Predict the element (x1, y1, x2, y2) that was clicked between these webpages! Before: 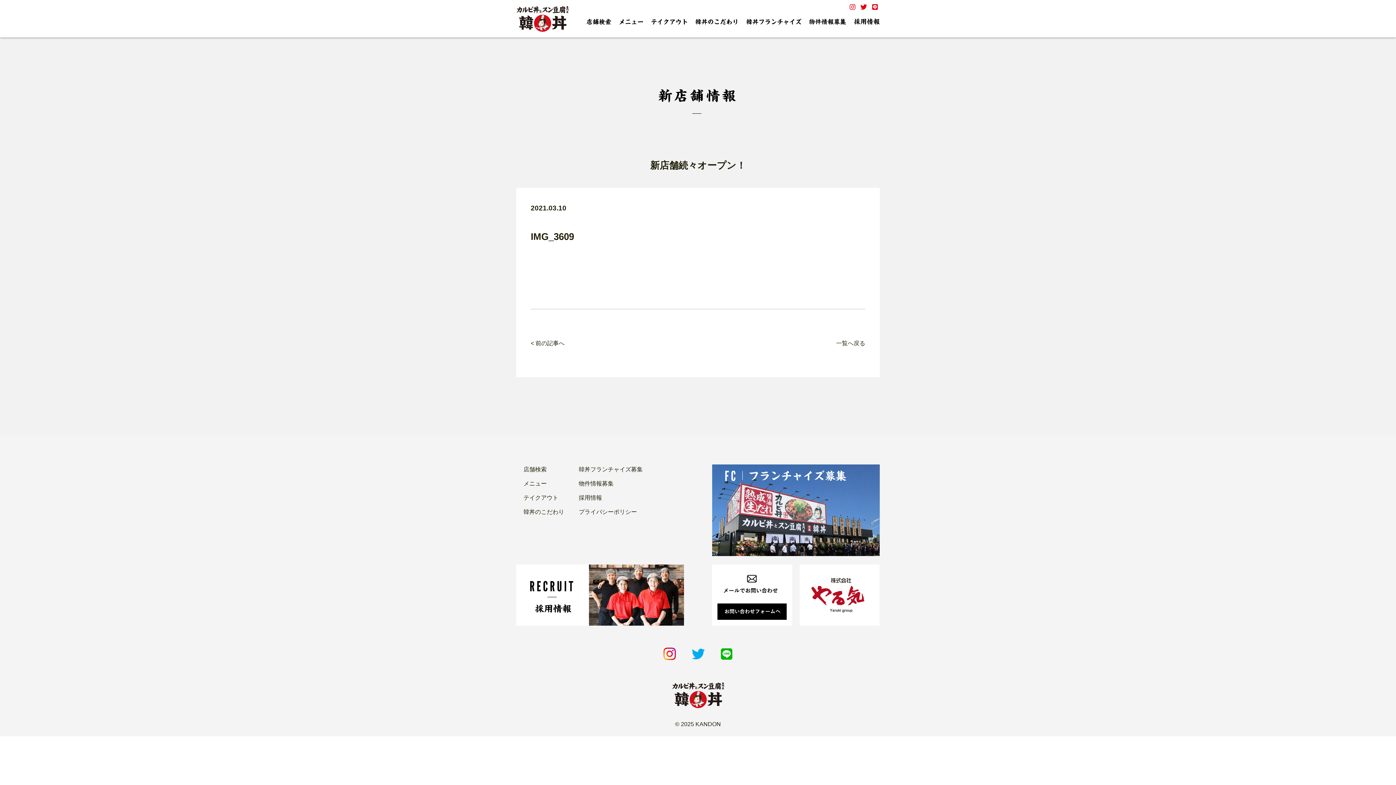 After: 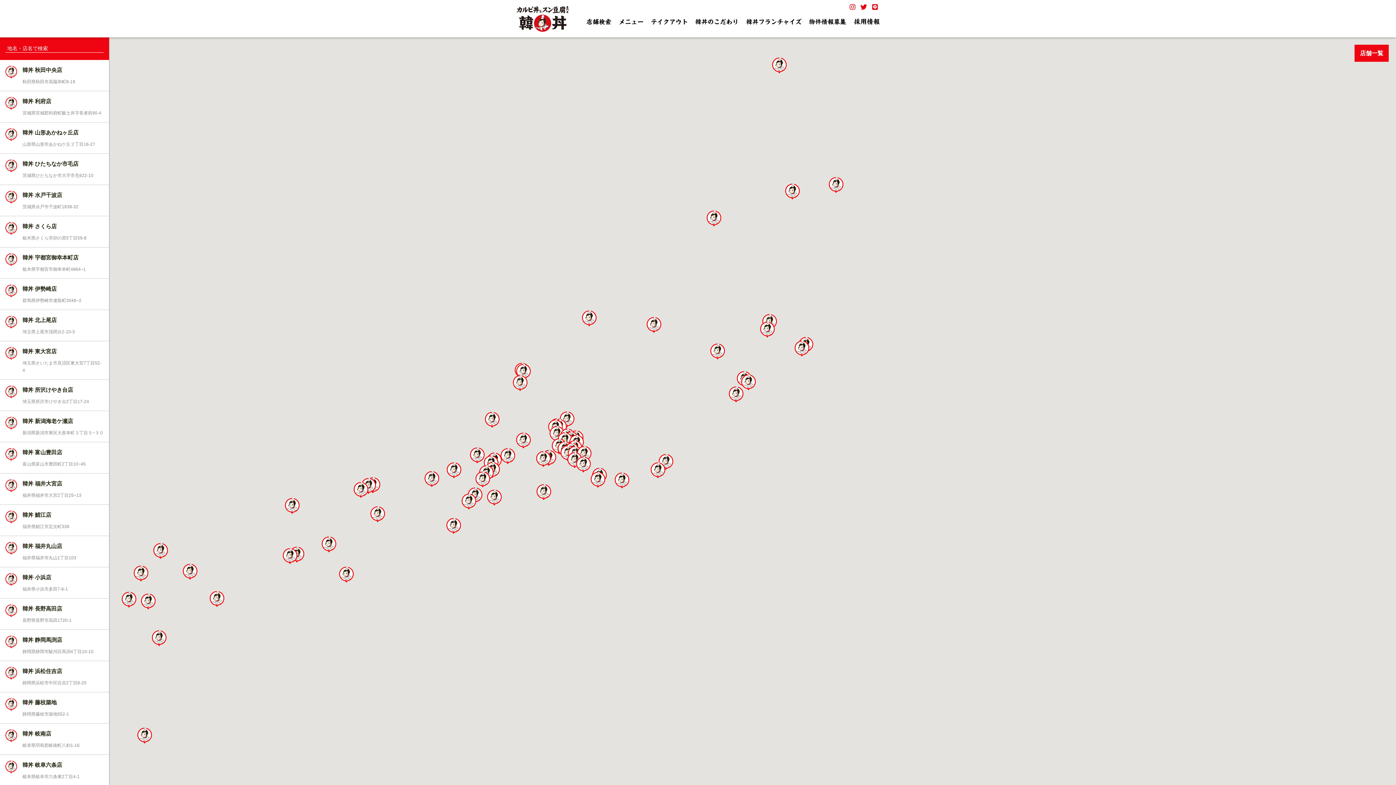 Action: bbox: (586, 20, 611, 26)